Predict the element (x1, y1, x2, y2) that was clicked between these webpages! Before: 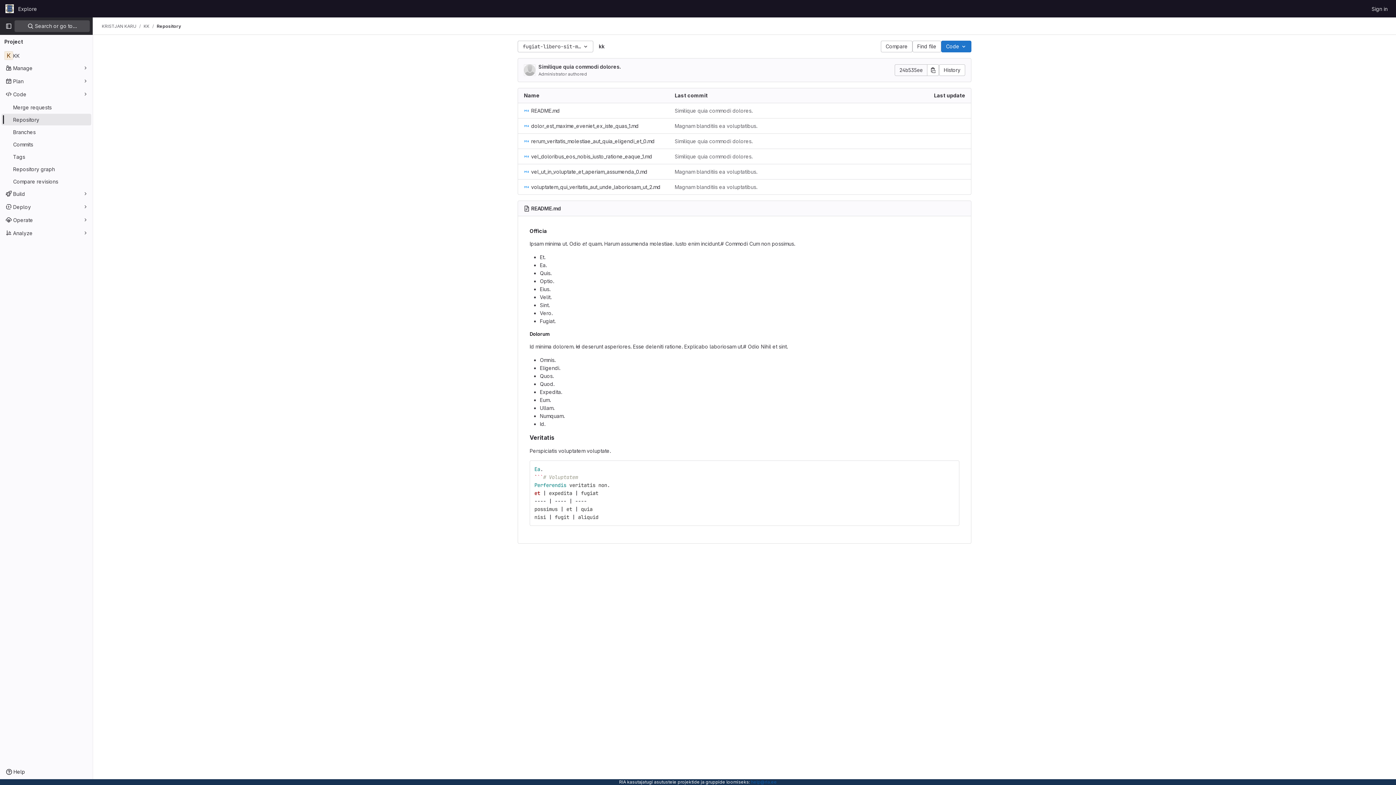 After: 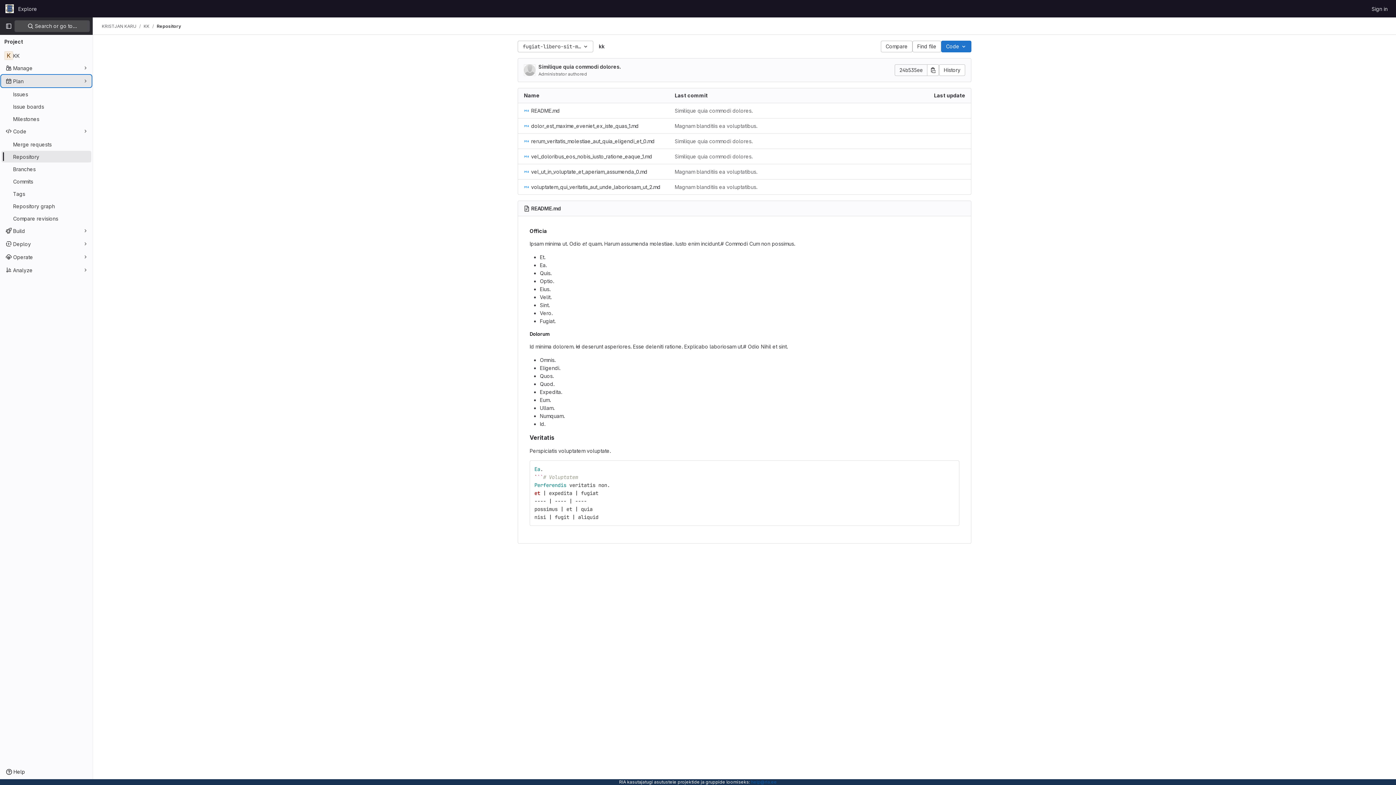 Action: label: Plan bbox: (1, 75, 91, 86)